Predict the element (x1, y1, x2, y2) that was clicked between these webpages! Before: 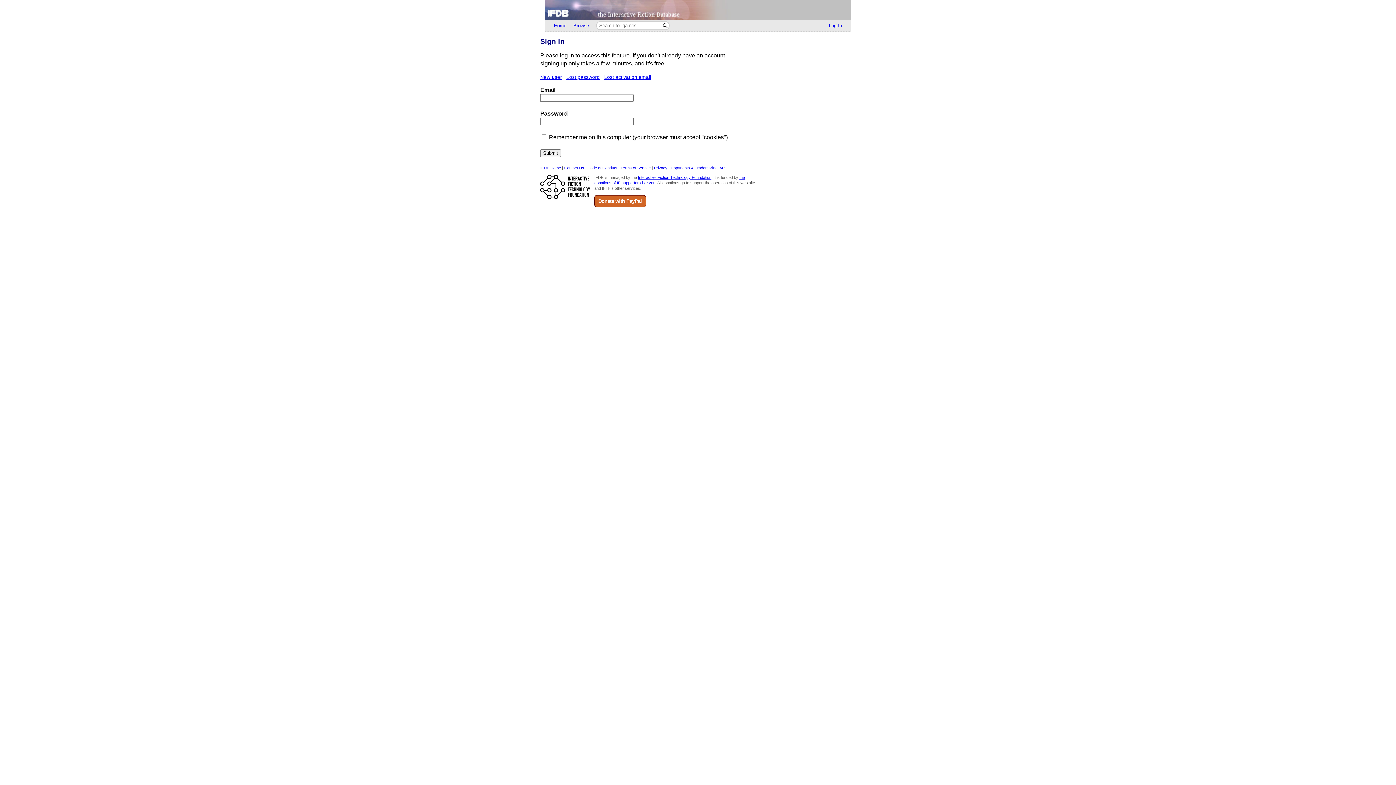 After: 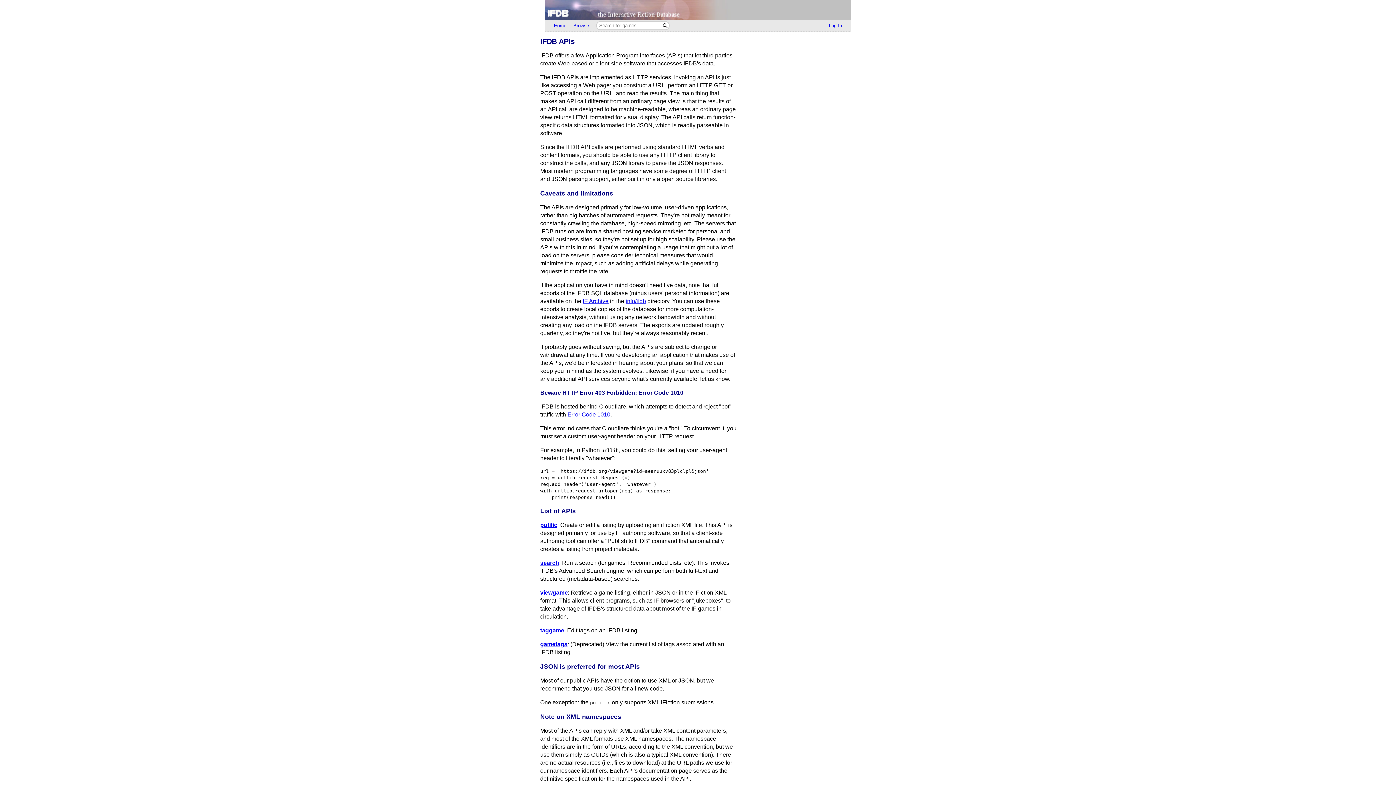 Action: label: API bbox: (719, 165, 725, 170)